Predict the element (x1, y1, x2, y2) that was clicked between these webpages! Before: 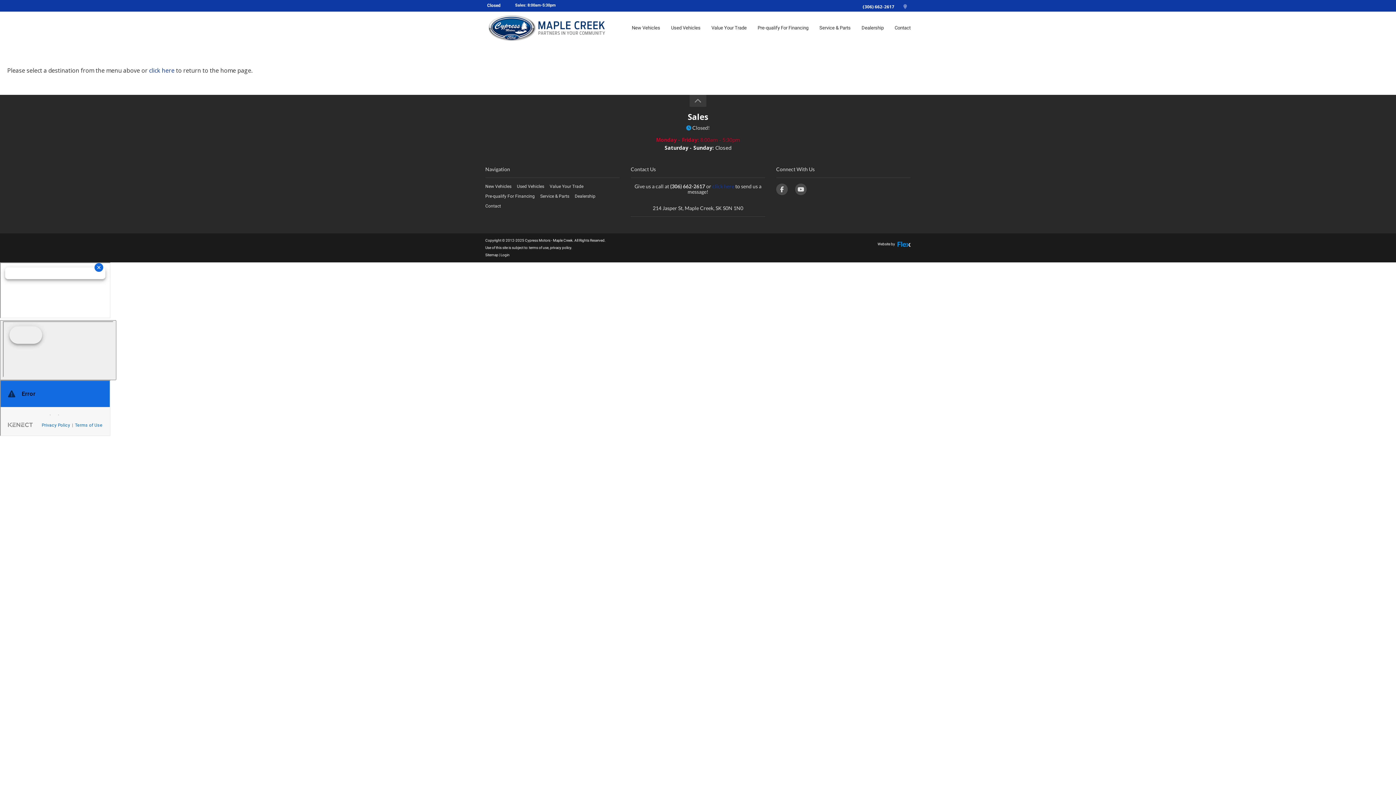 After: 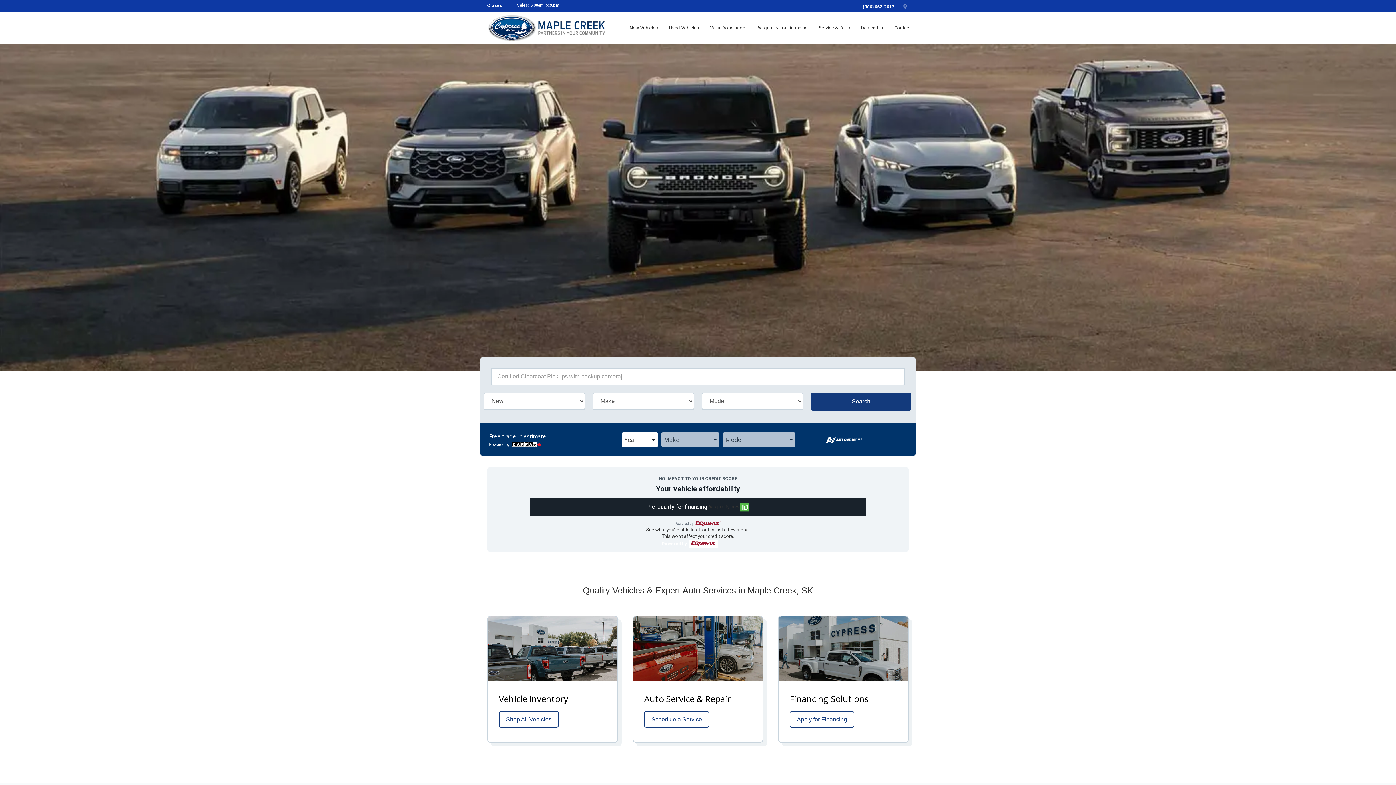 Action: bbox: (480, 11, 629, 44)